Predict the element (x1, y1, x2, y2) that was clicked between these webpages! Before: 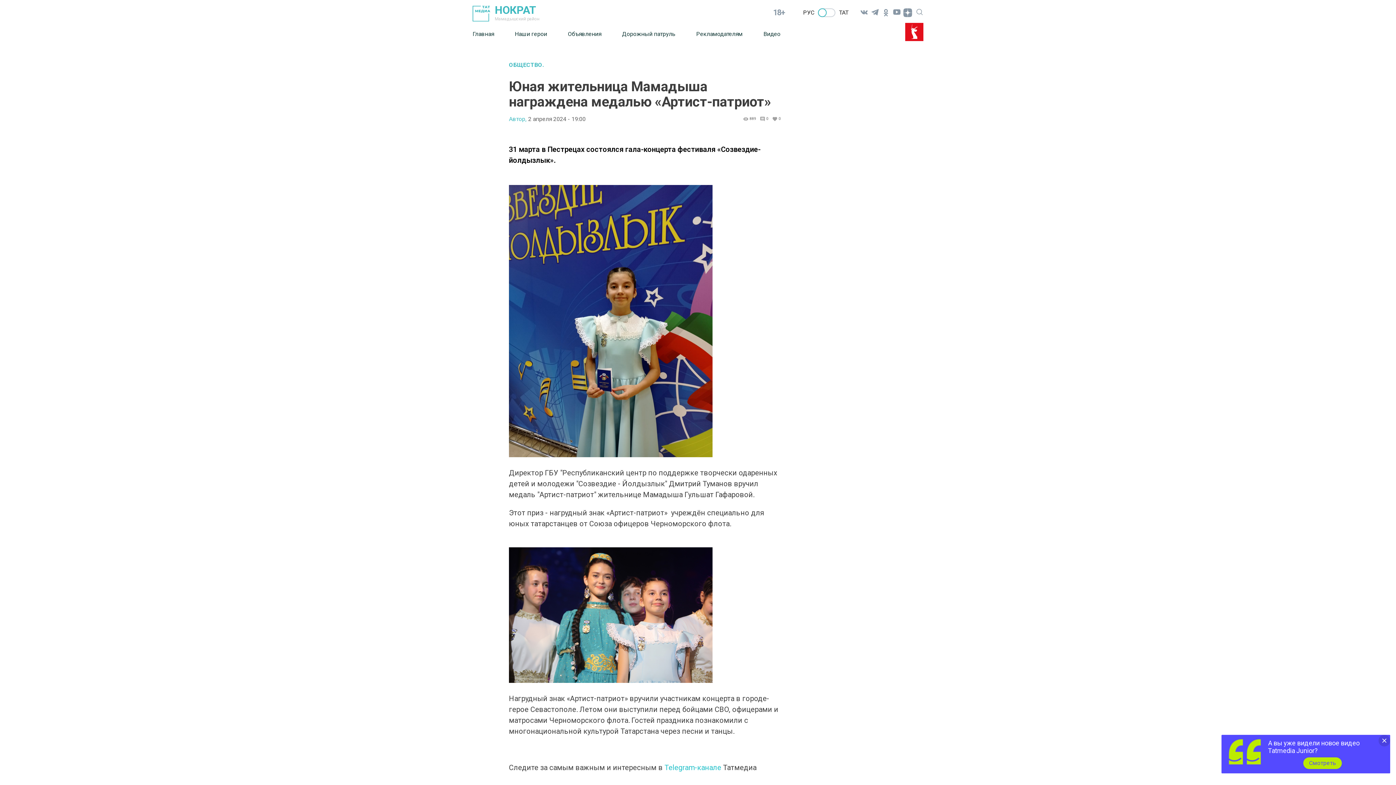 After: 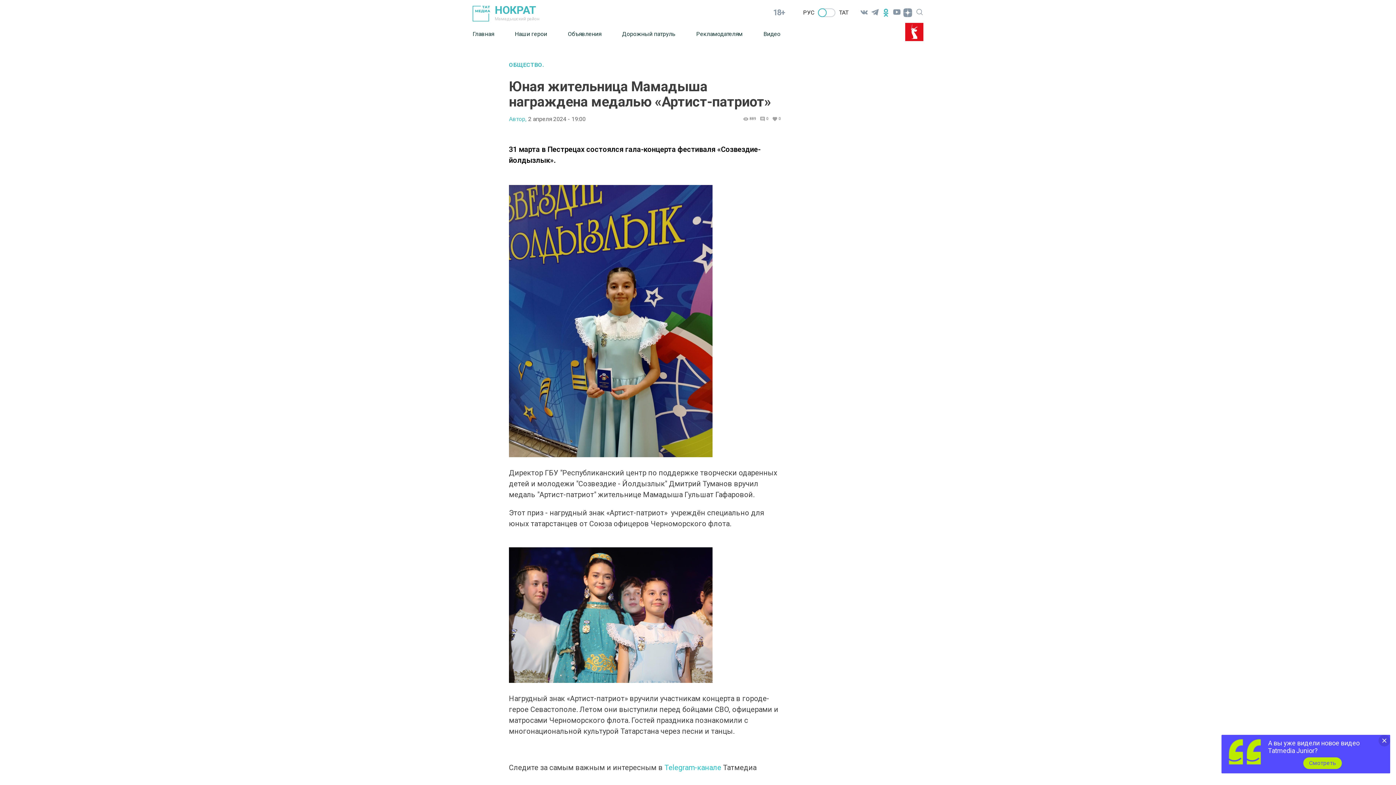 Action: bbox: (880, 7, 891, 18)